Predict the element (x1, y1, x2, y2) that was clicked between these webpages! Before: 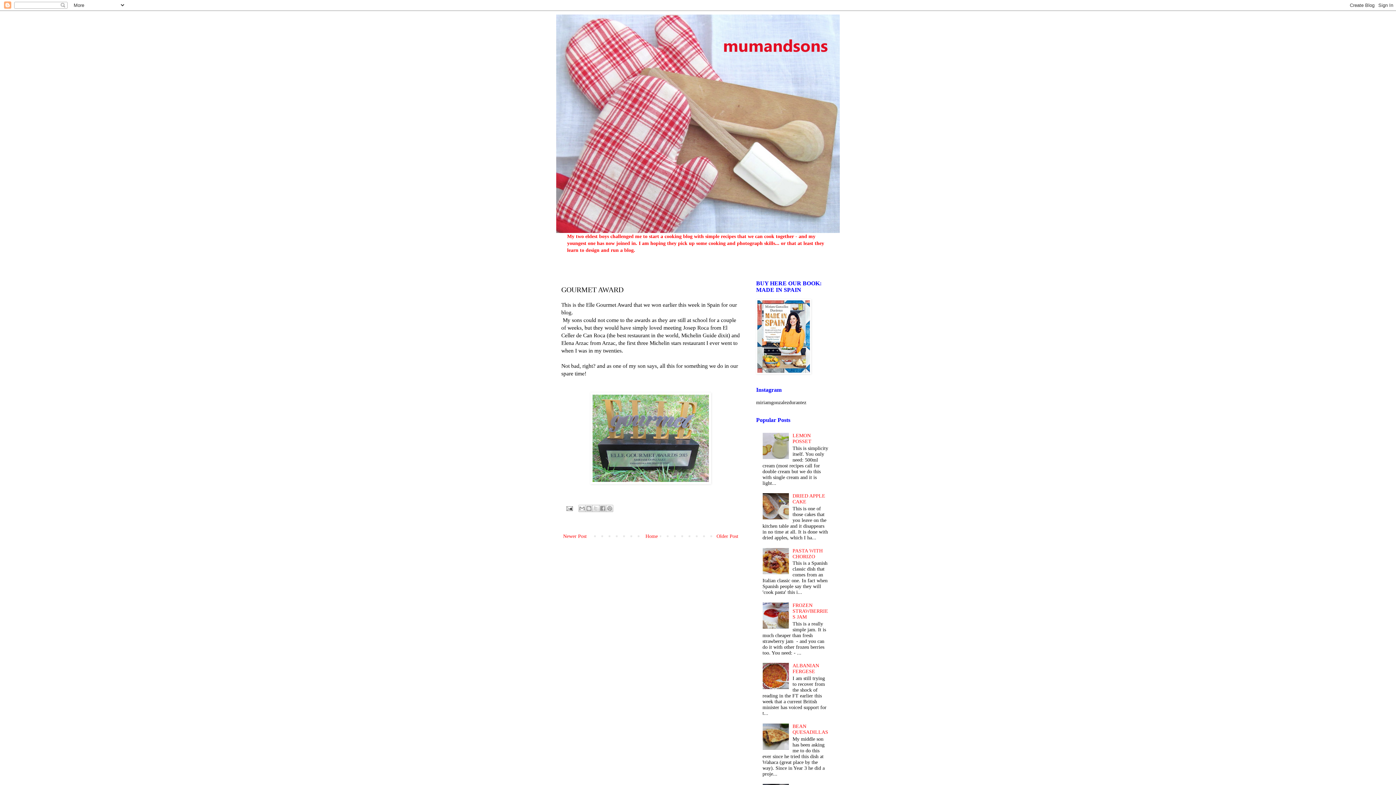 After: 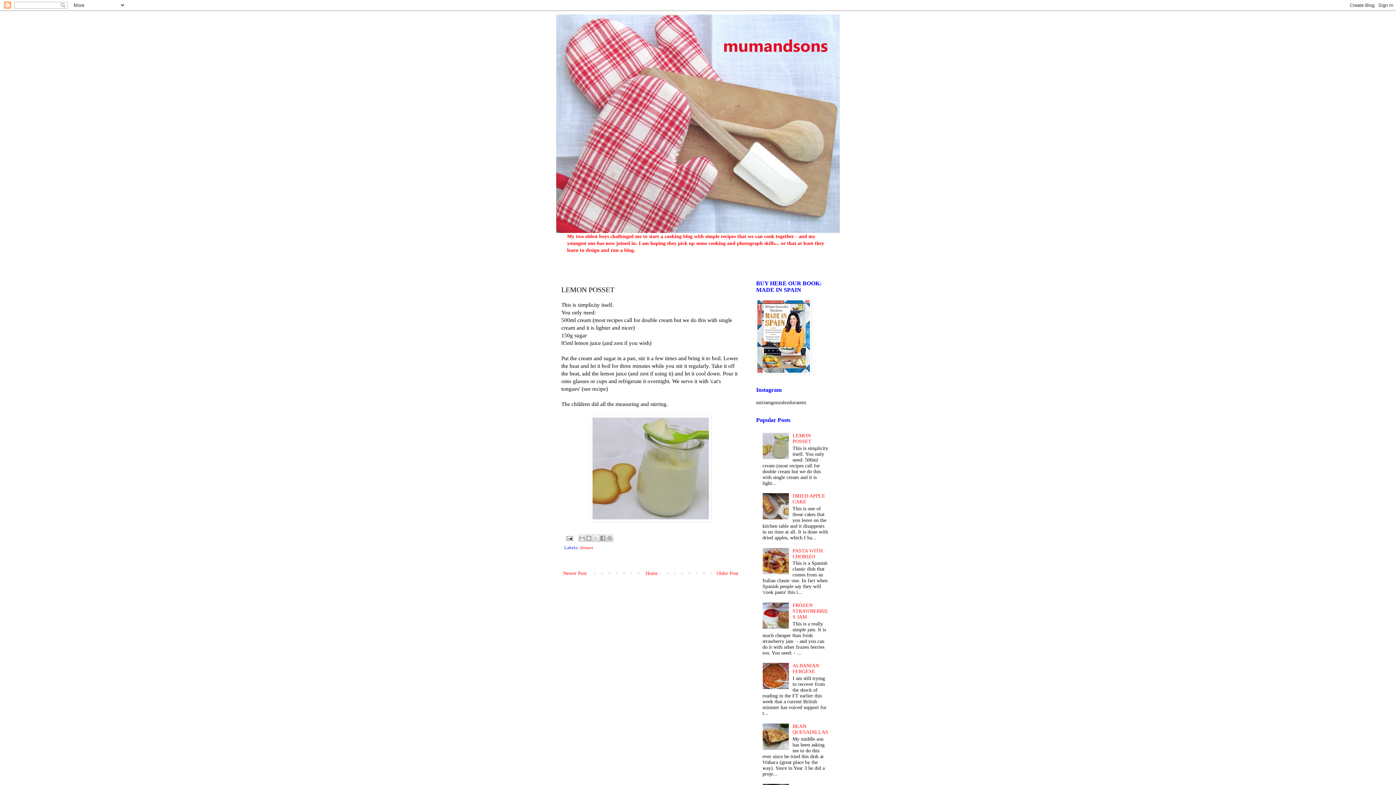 Action: label: LEMON POSSET bbox: (792, 433, 811, 444)